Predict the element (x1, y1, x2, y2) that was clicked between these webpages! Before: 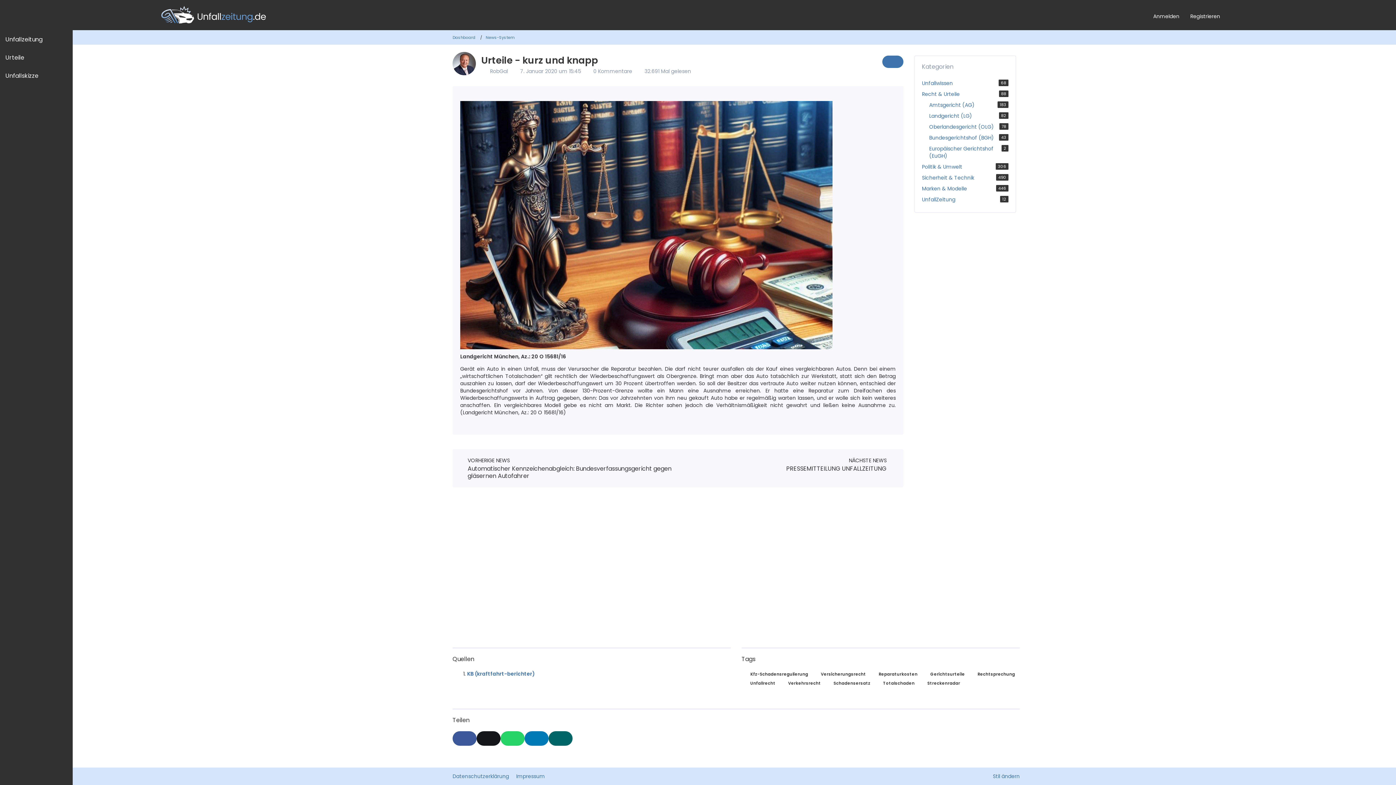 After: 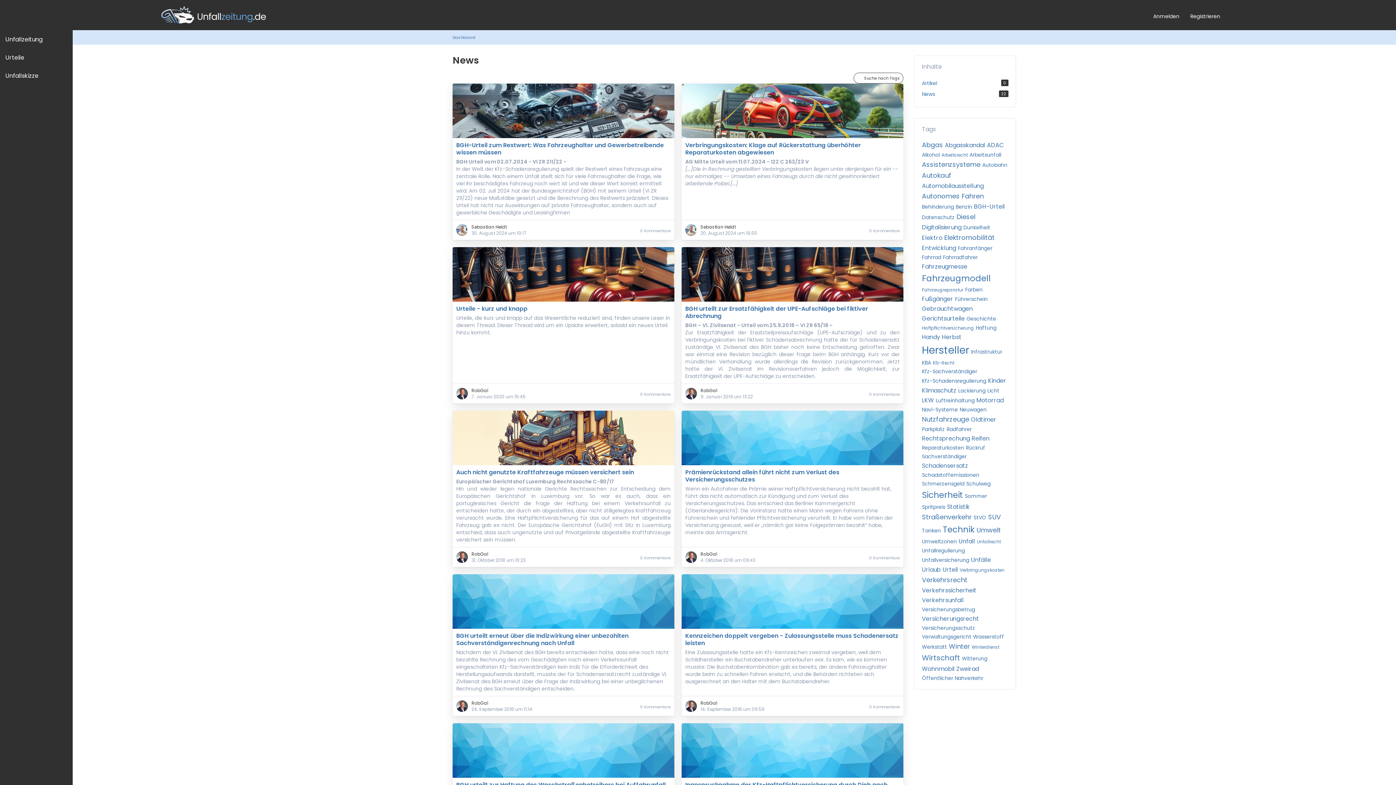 Action: bbox: (816, 670, 868, 678) label: Versicherungsrecht